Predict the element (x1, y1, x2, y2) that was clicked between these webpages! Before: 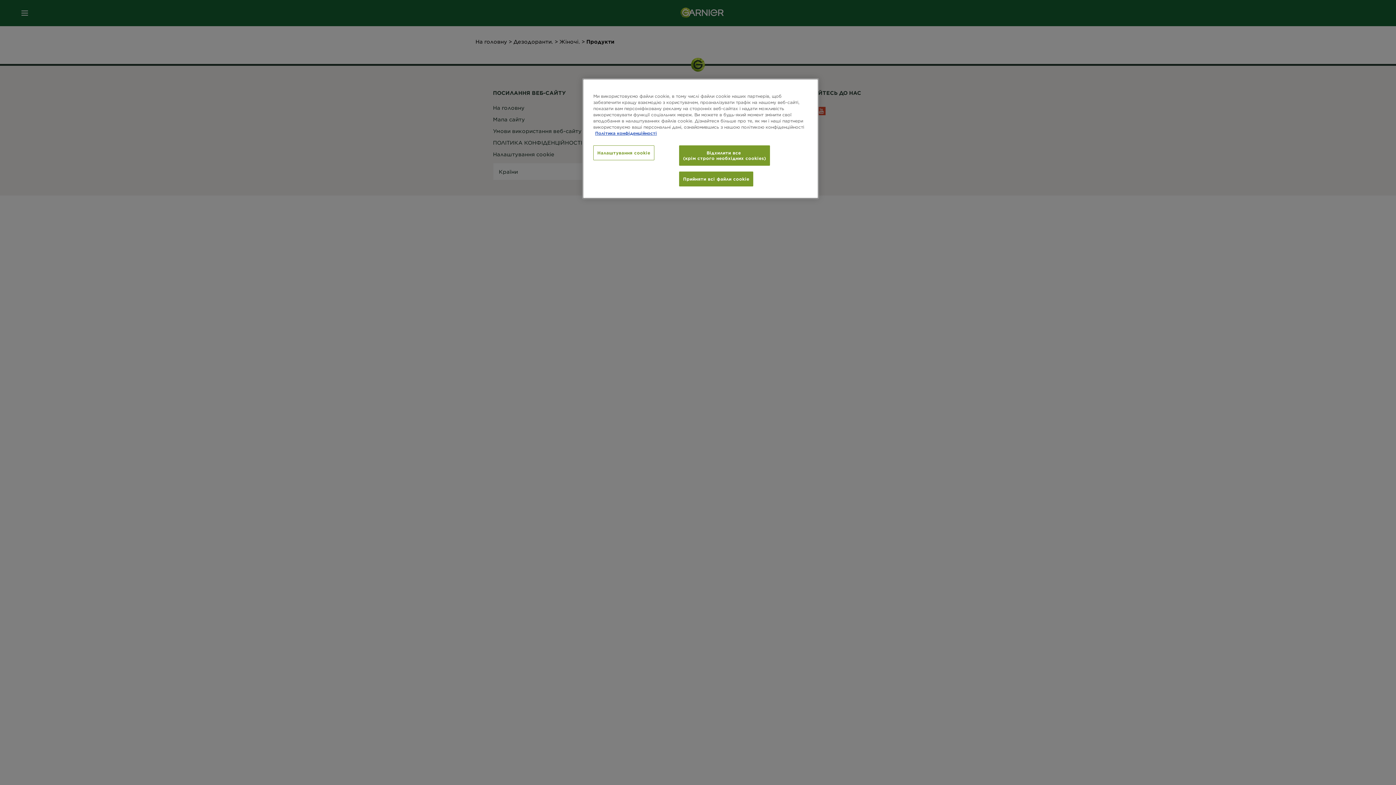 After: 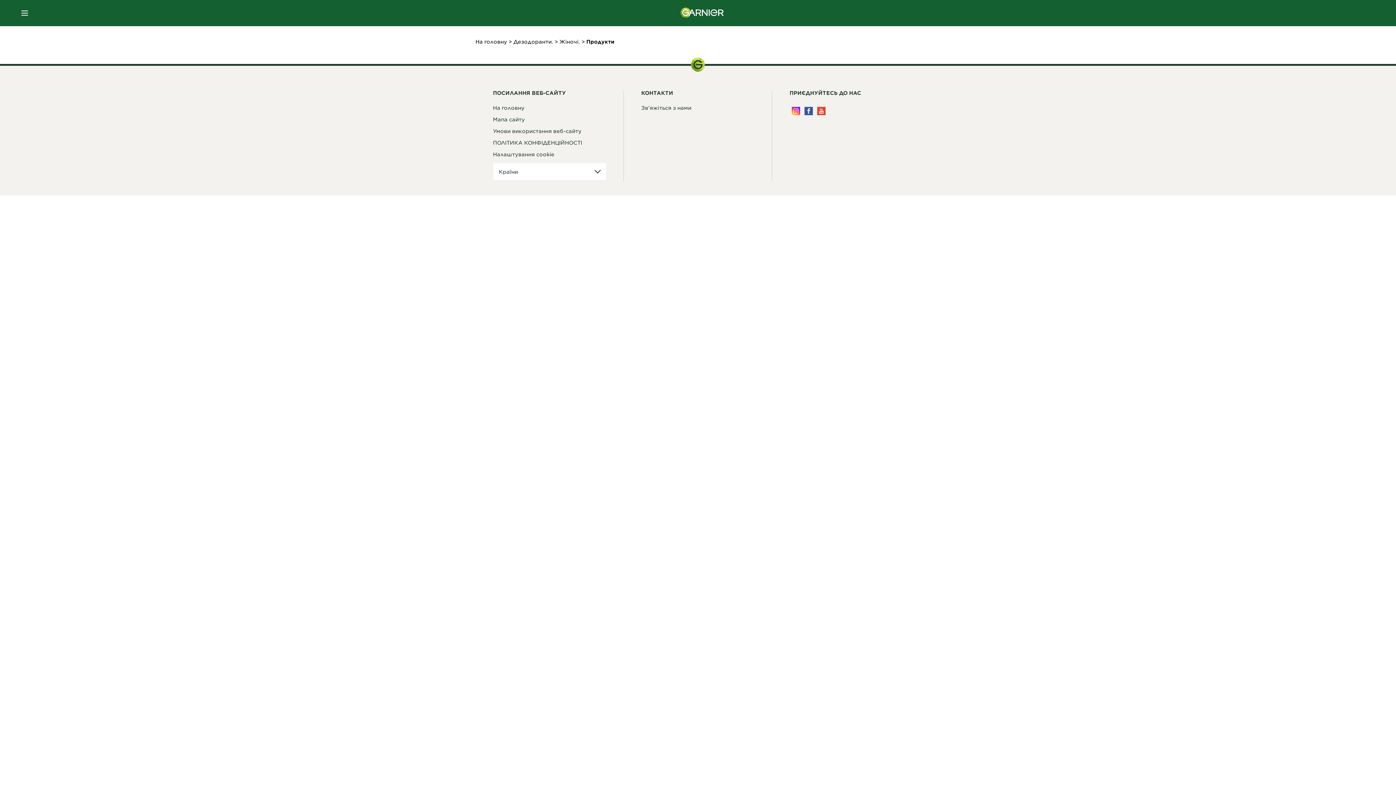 Action: bbox: (679, 171, 753, 186) label: Прийняти всі файли сookie